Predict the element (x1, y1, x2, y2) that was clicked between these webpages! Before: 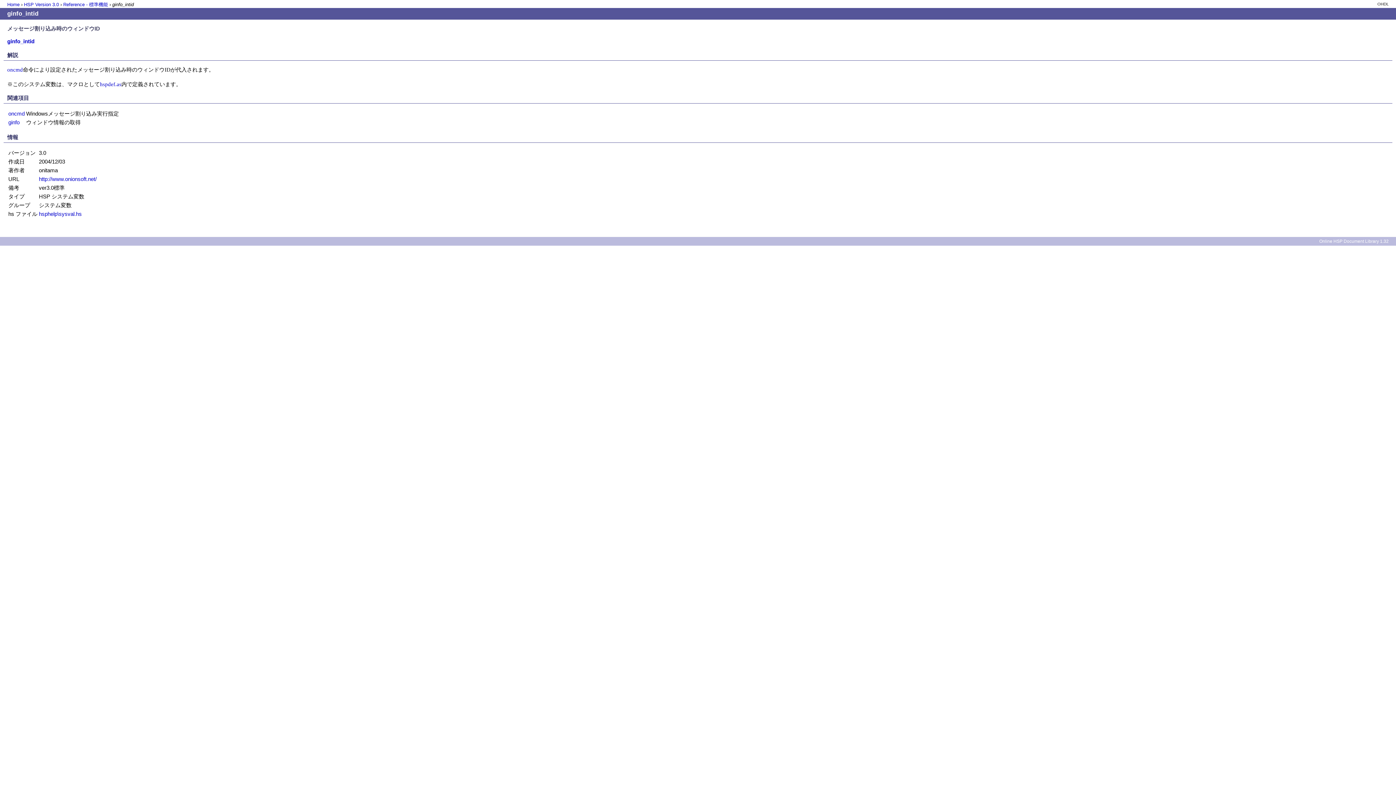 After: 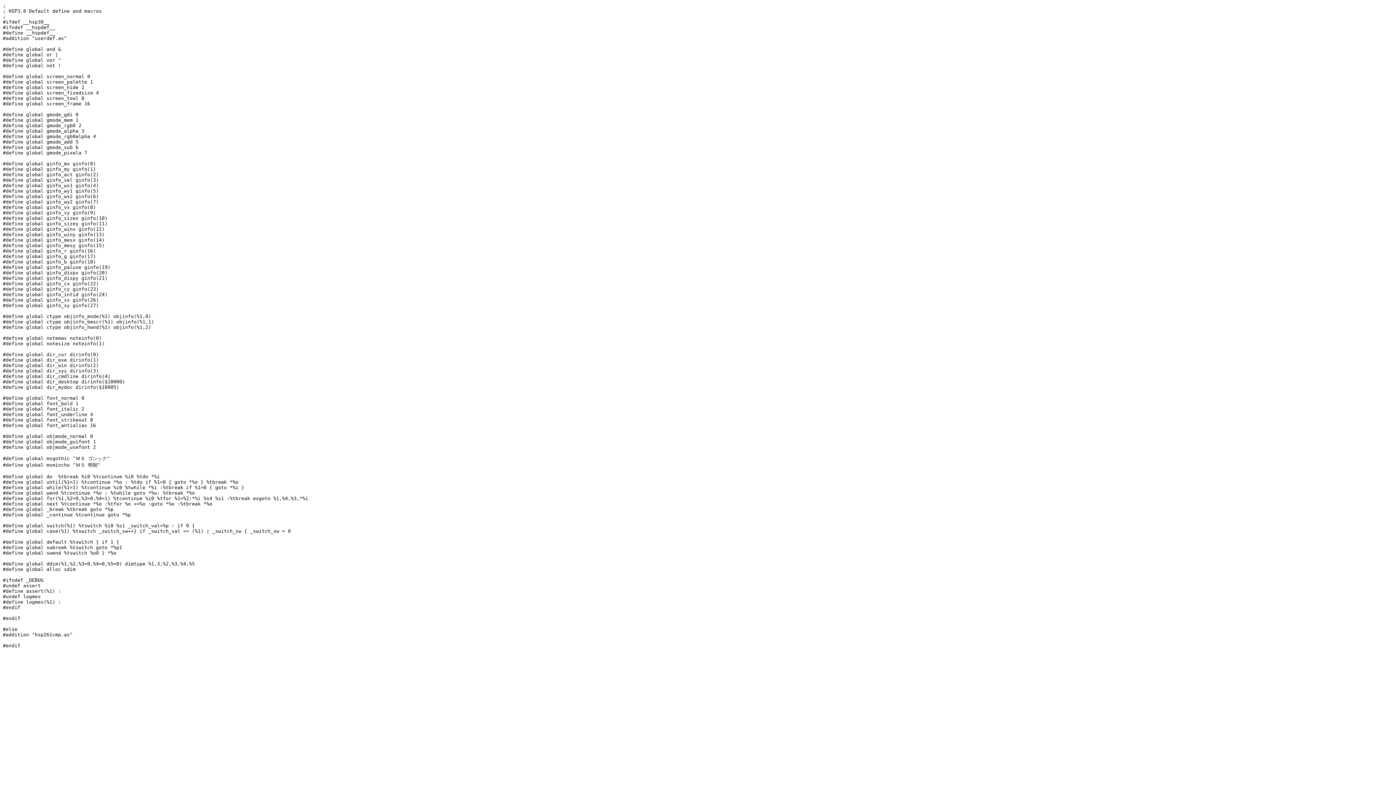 Action: bbox: (100, 81, 121, 87) label: hspdef.as